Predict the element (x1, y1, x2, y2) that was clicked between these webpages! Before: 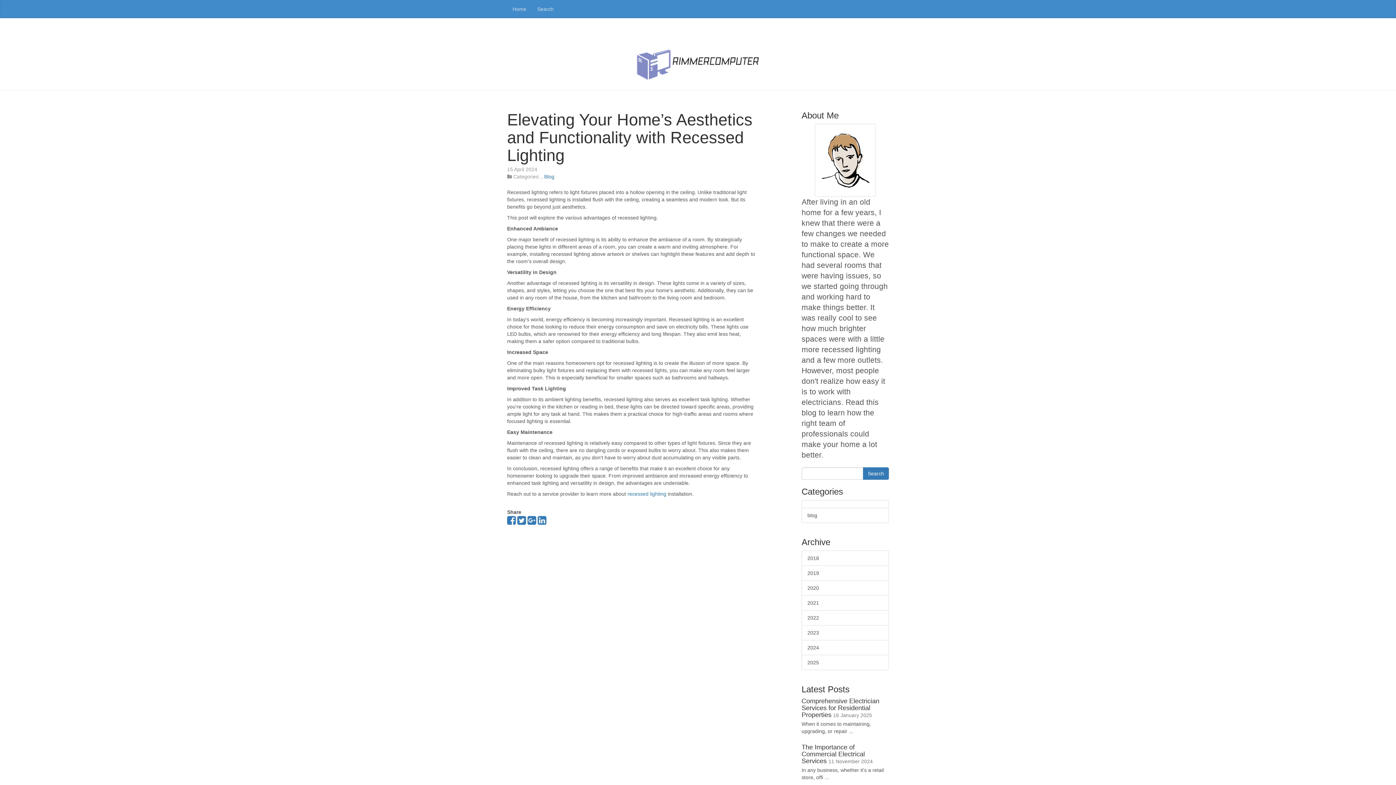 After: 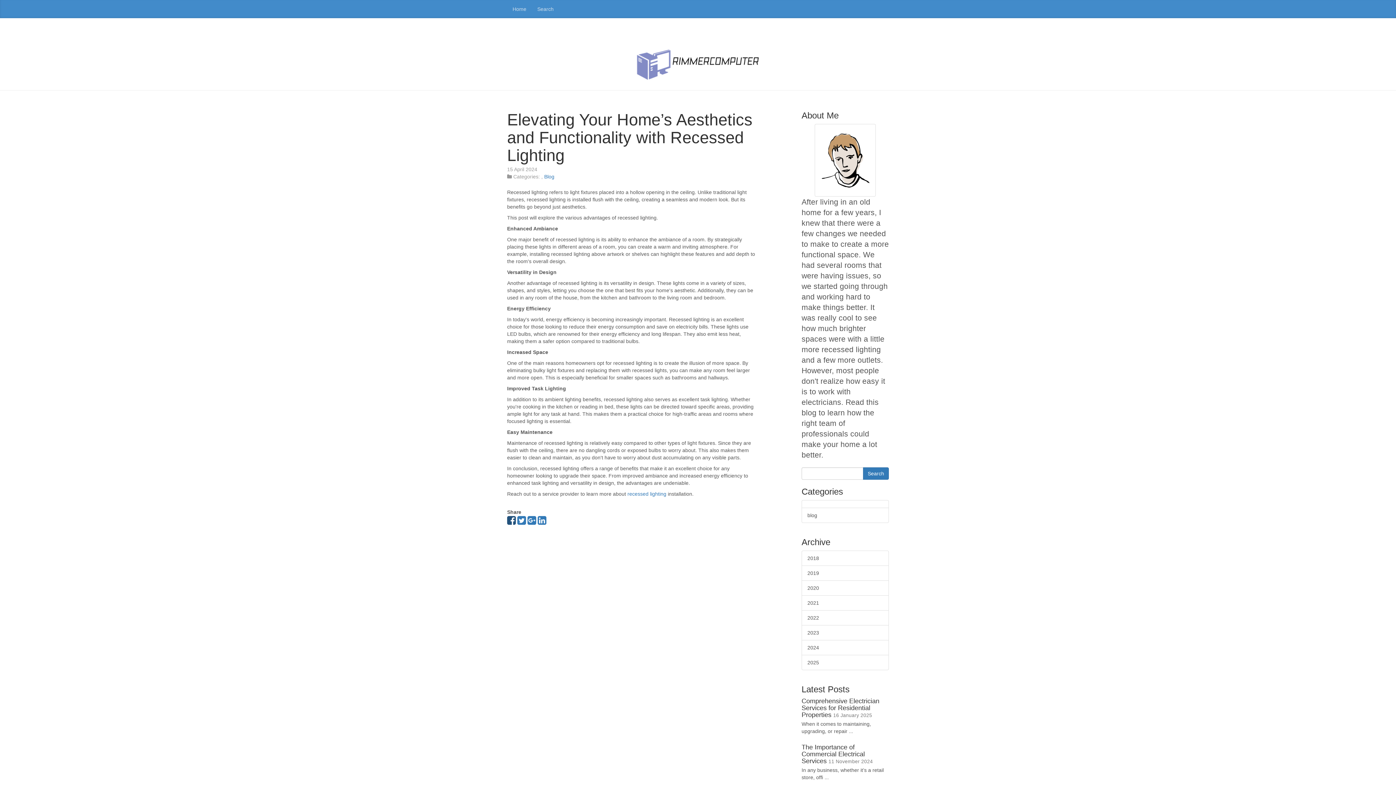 Action: bbox: (507, 519, 516, 525)